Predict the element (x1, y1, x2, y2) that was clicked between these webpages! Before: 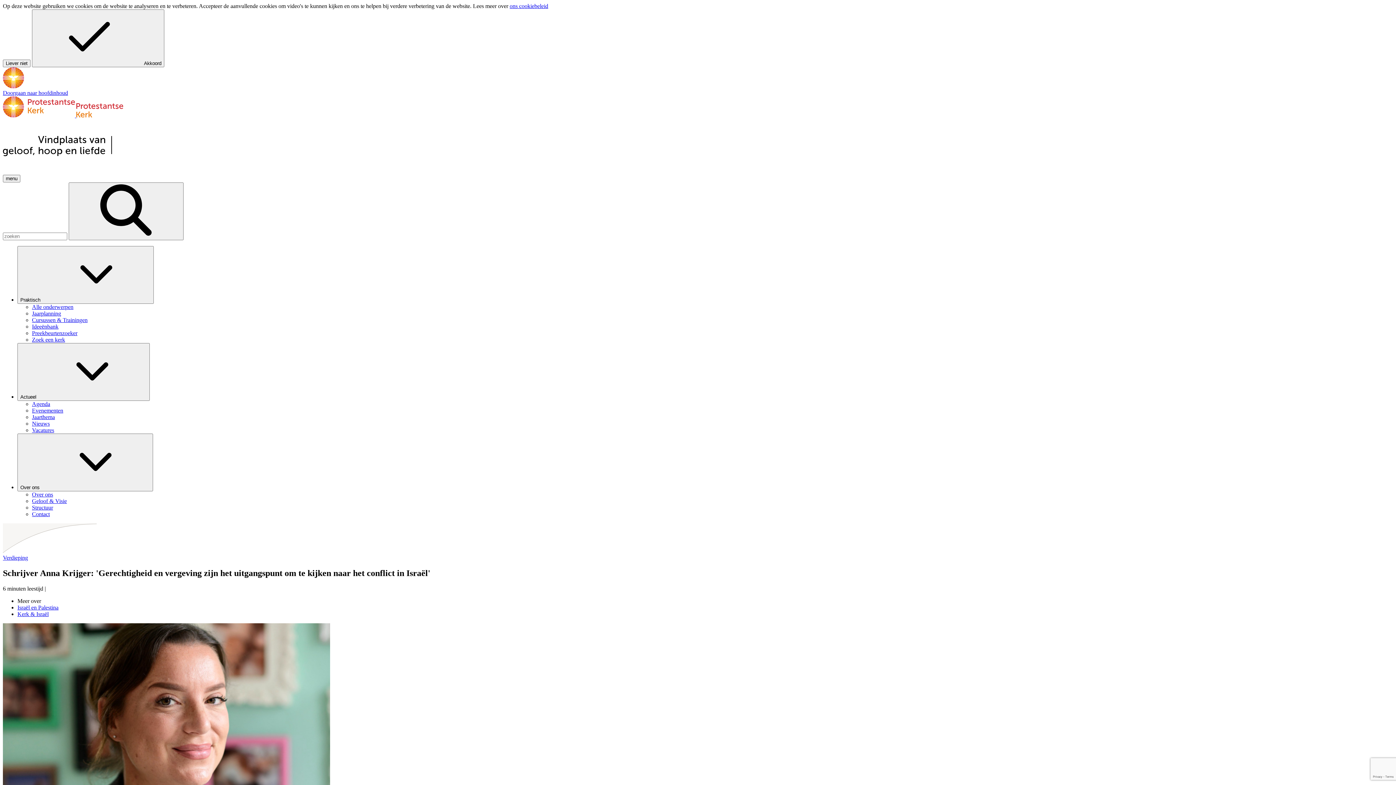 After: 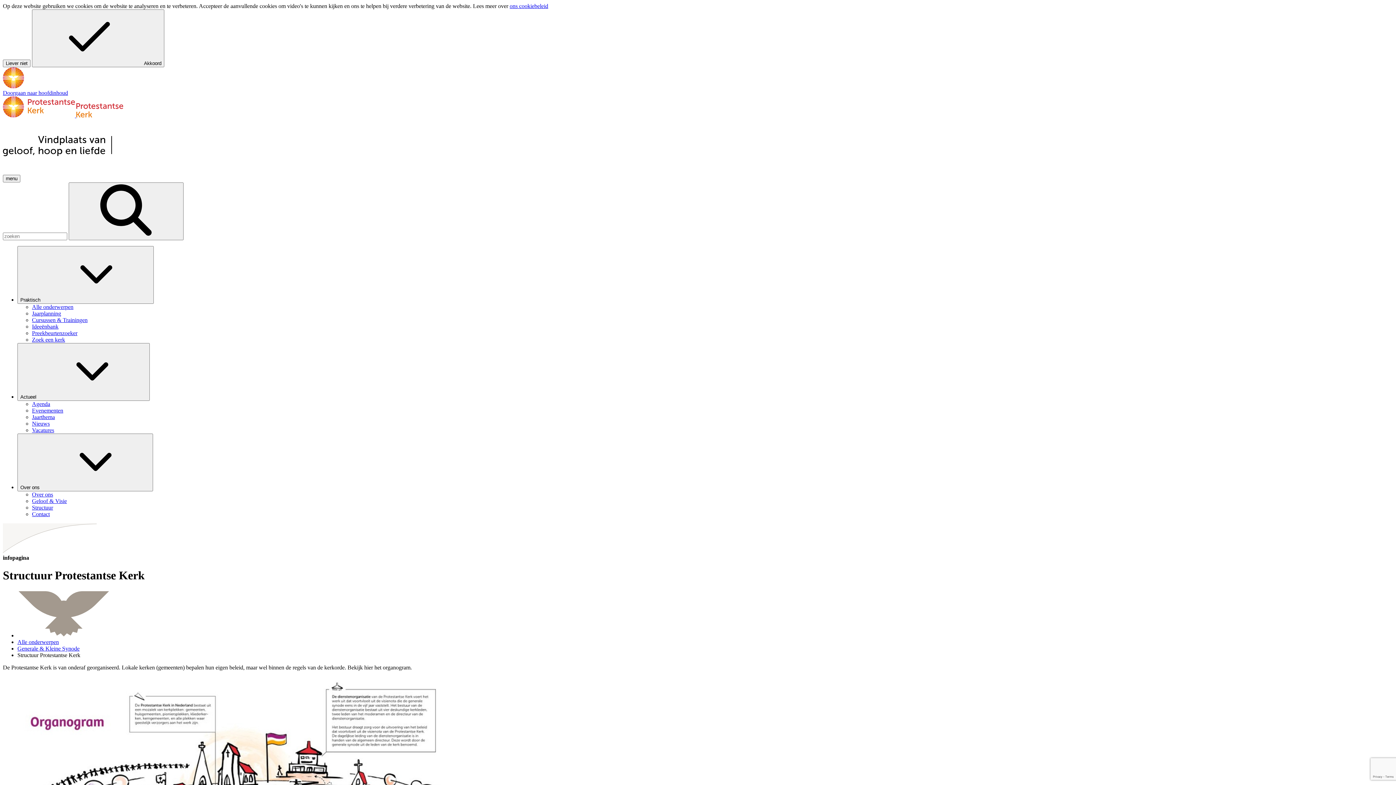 Action: label: Structuur bbox: (32, 504, 53, 510)